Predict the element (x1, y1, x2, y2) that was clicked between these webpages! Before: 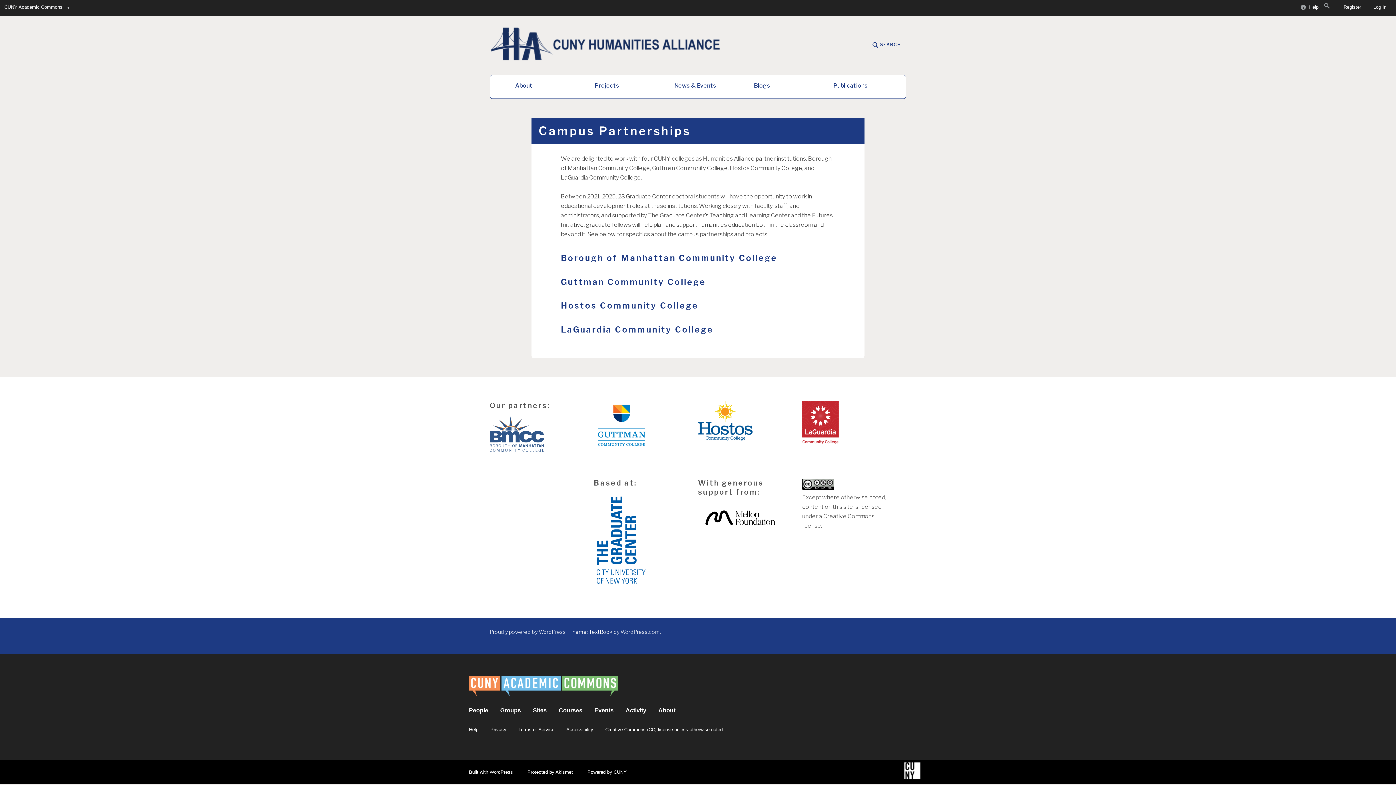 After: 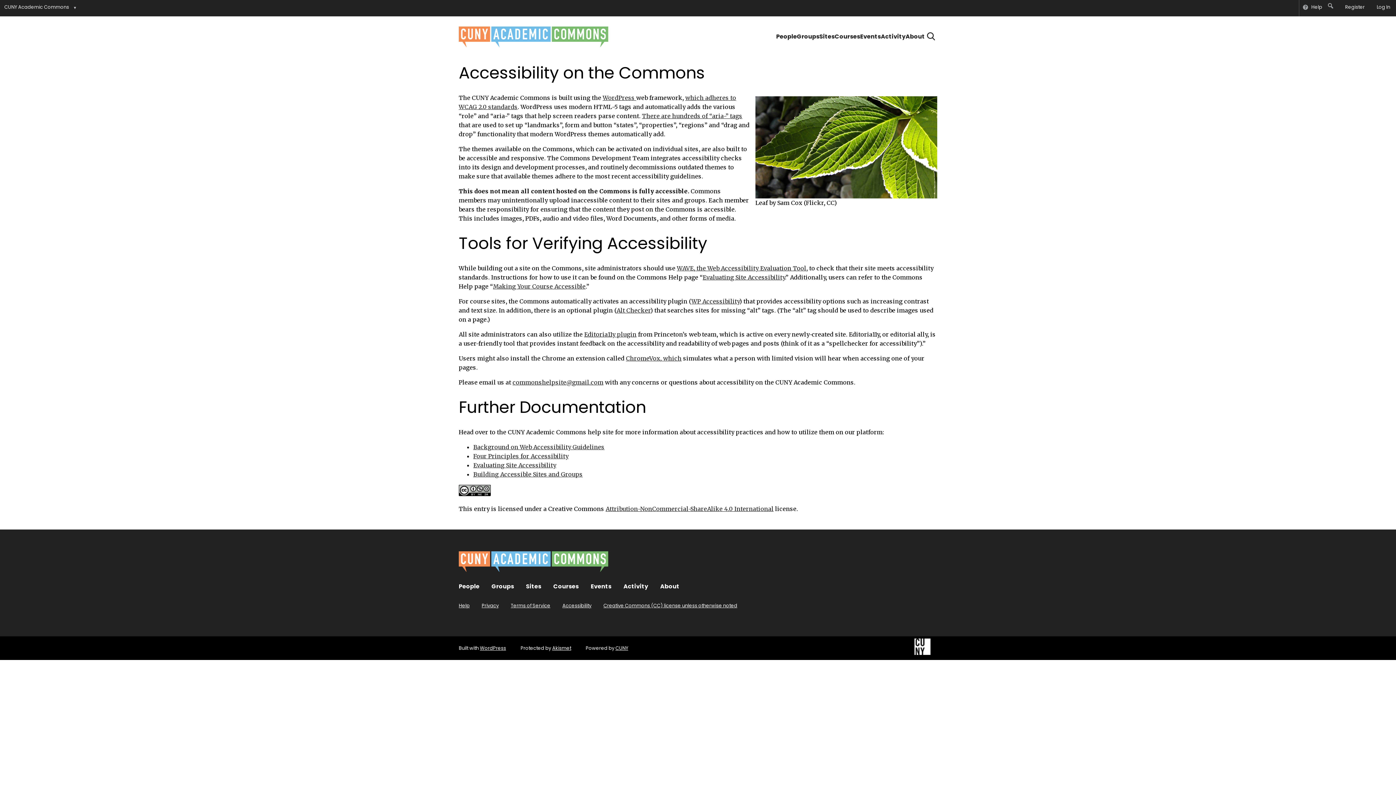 Action: bbox: (566, 727, 593, 732) label: Accessibility